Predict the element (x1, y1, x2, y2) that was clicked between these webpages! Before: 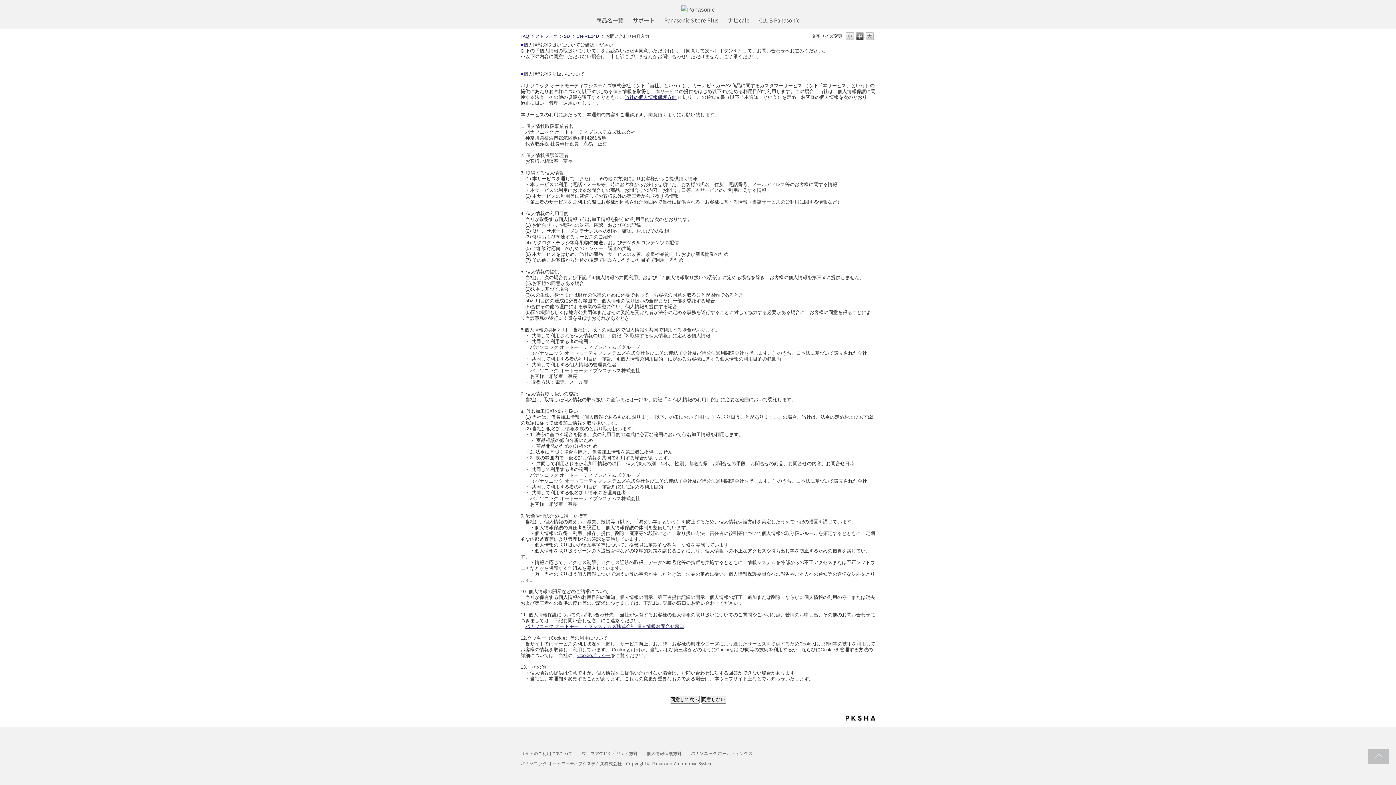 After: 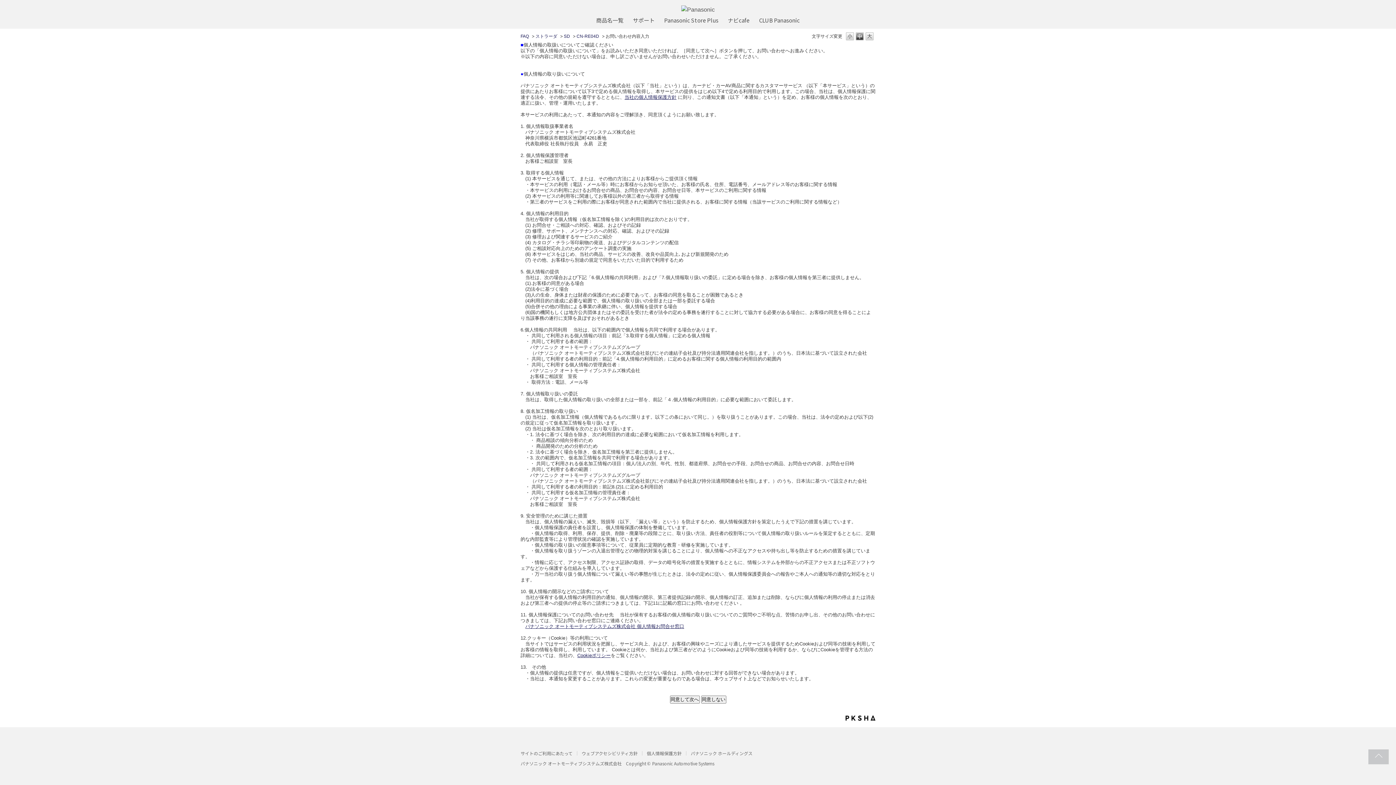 Action: bbox: (1368, 749, 1389, 764)